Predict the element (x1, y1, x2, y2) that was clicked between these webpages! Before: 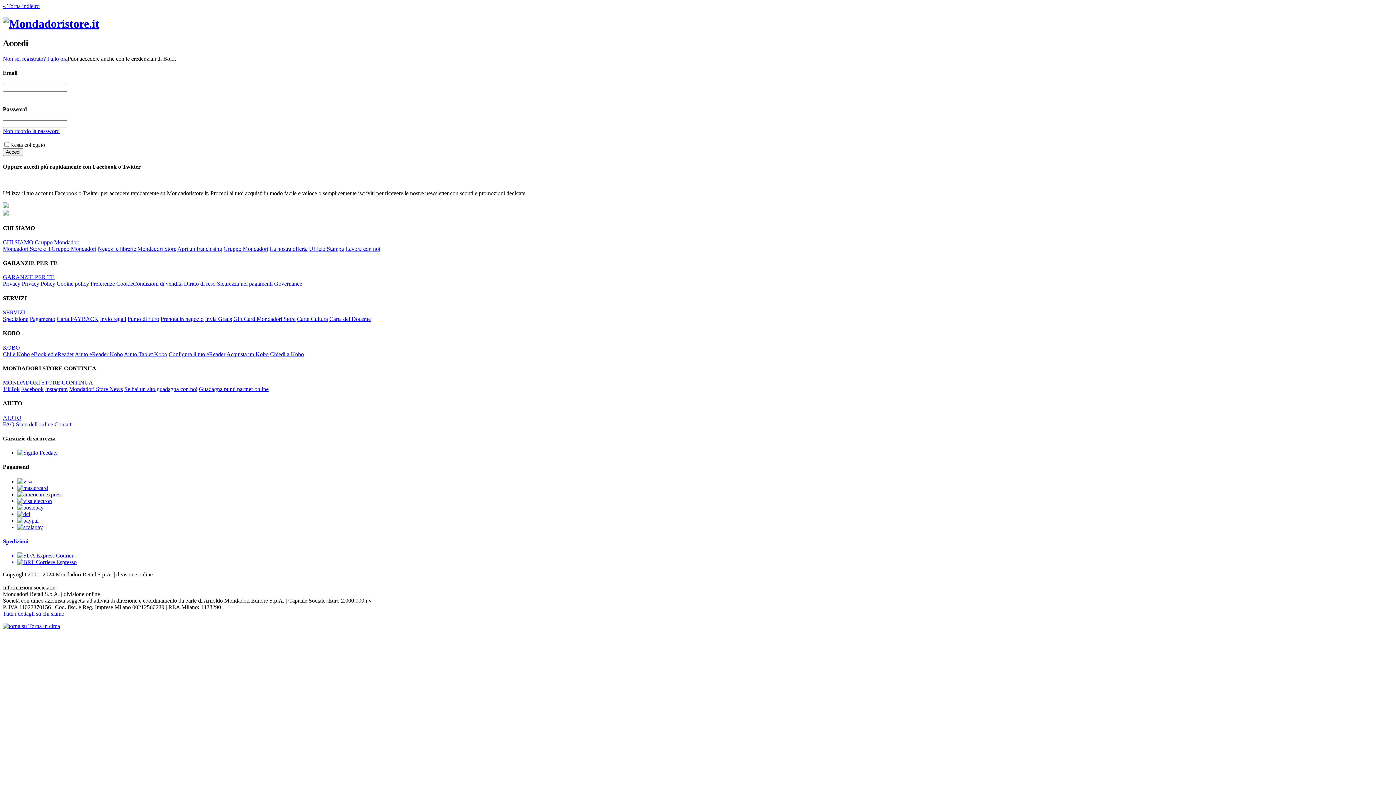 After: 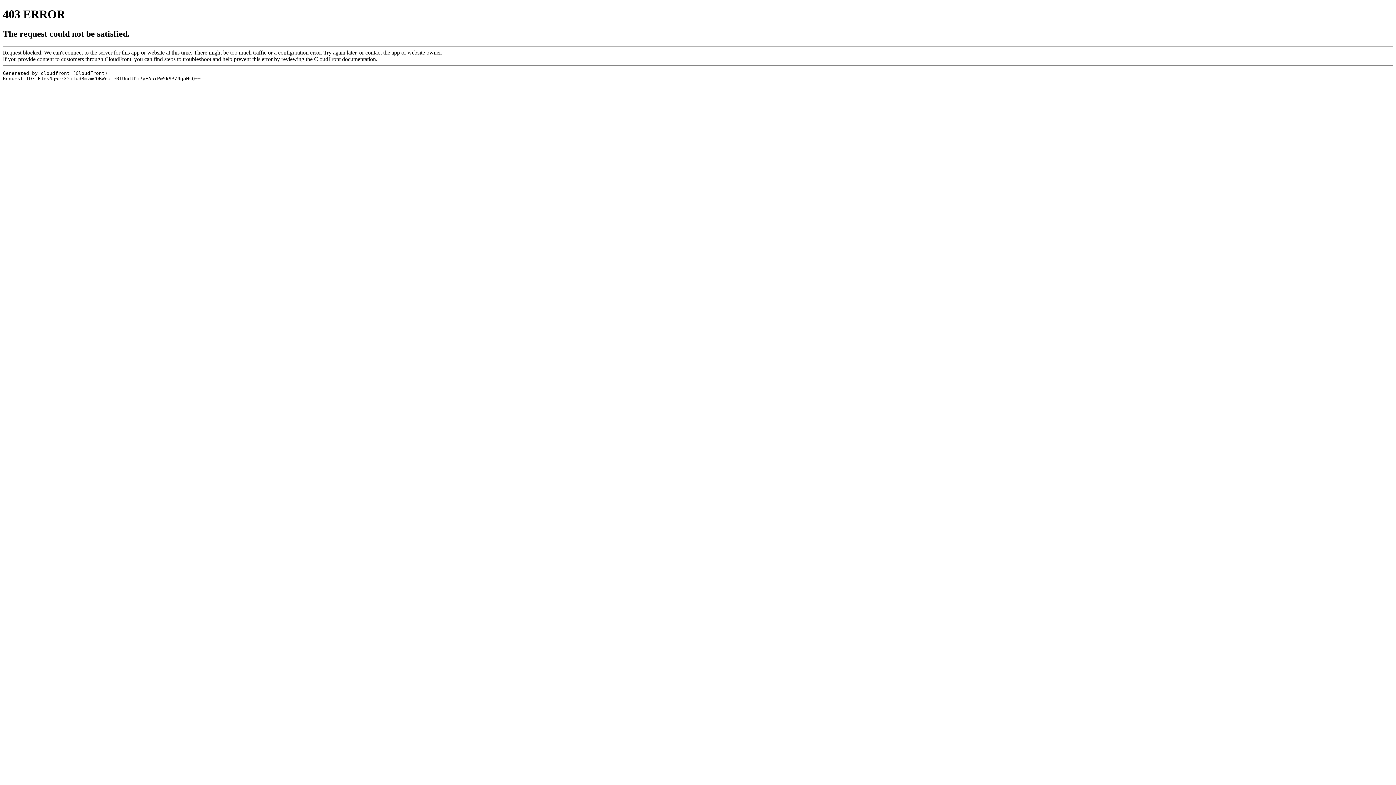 Action: bbox: (2, 2, 39, 9) label: « Torna indietro